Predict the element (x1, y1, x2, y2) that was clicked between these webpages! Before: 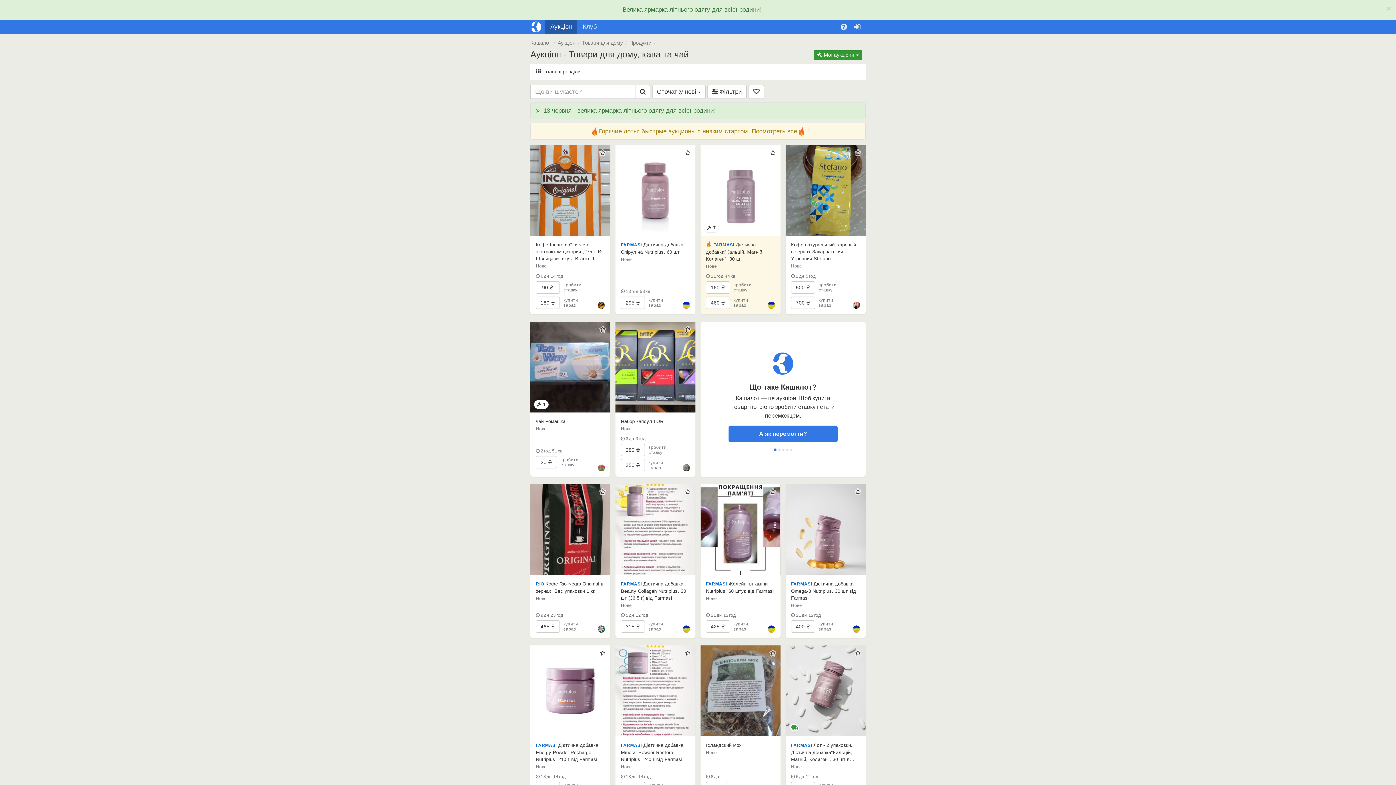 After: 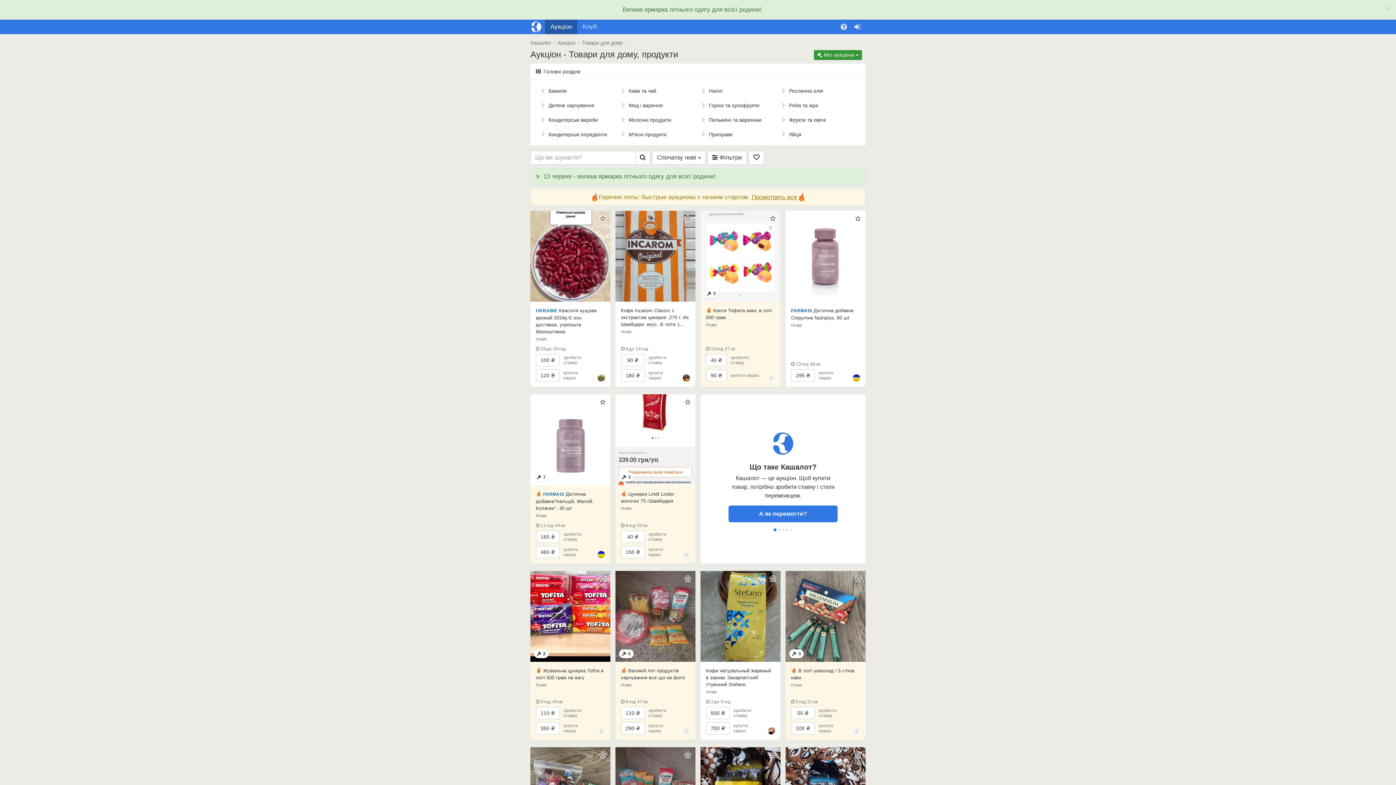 Action: bbox: (629, 39, 651, 46) label: Продукти